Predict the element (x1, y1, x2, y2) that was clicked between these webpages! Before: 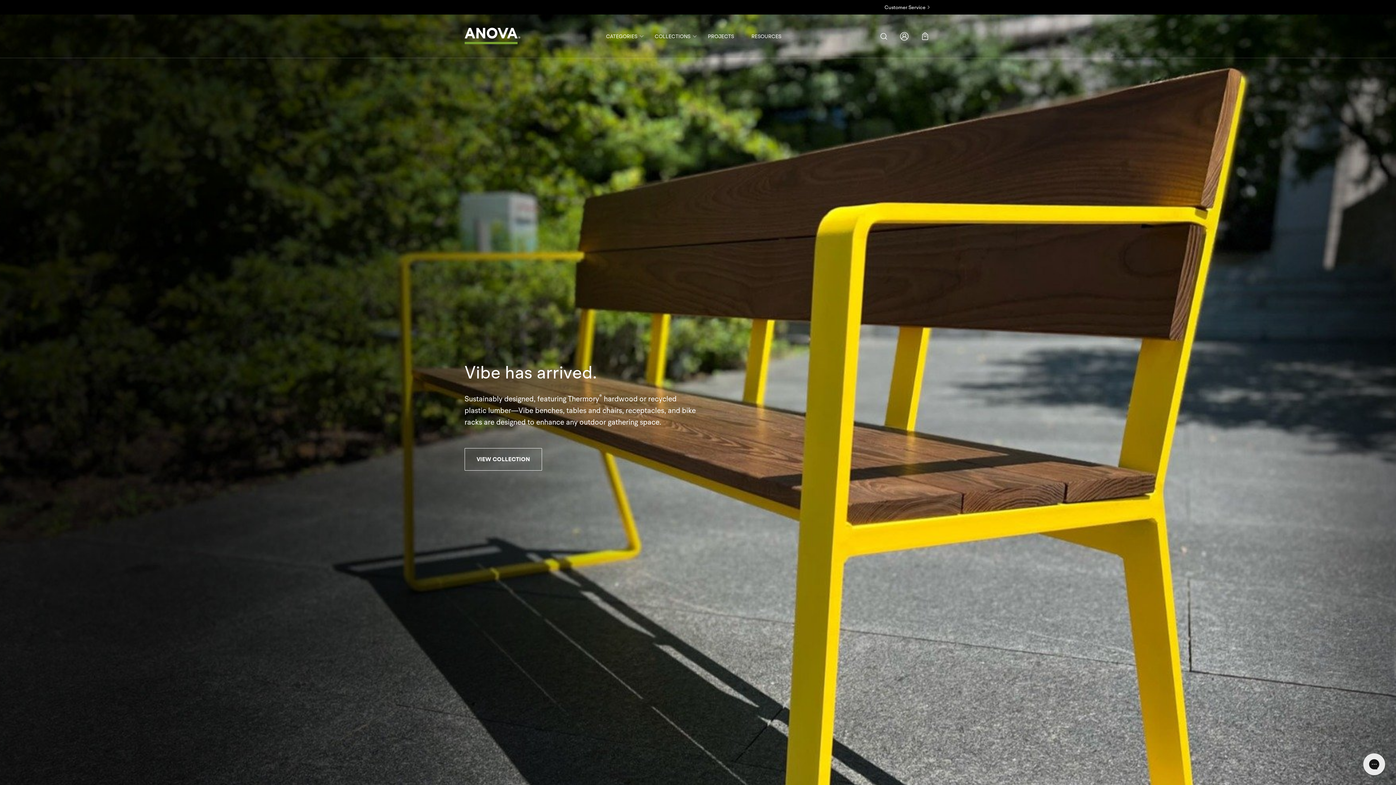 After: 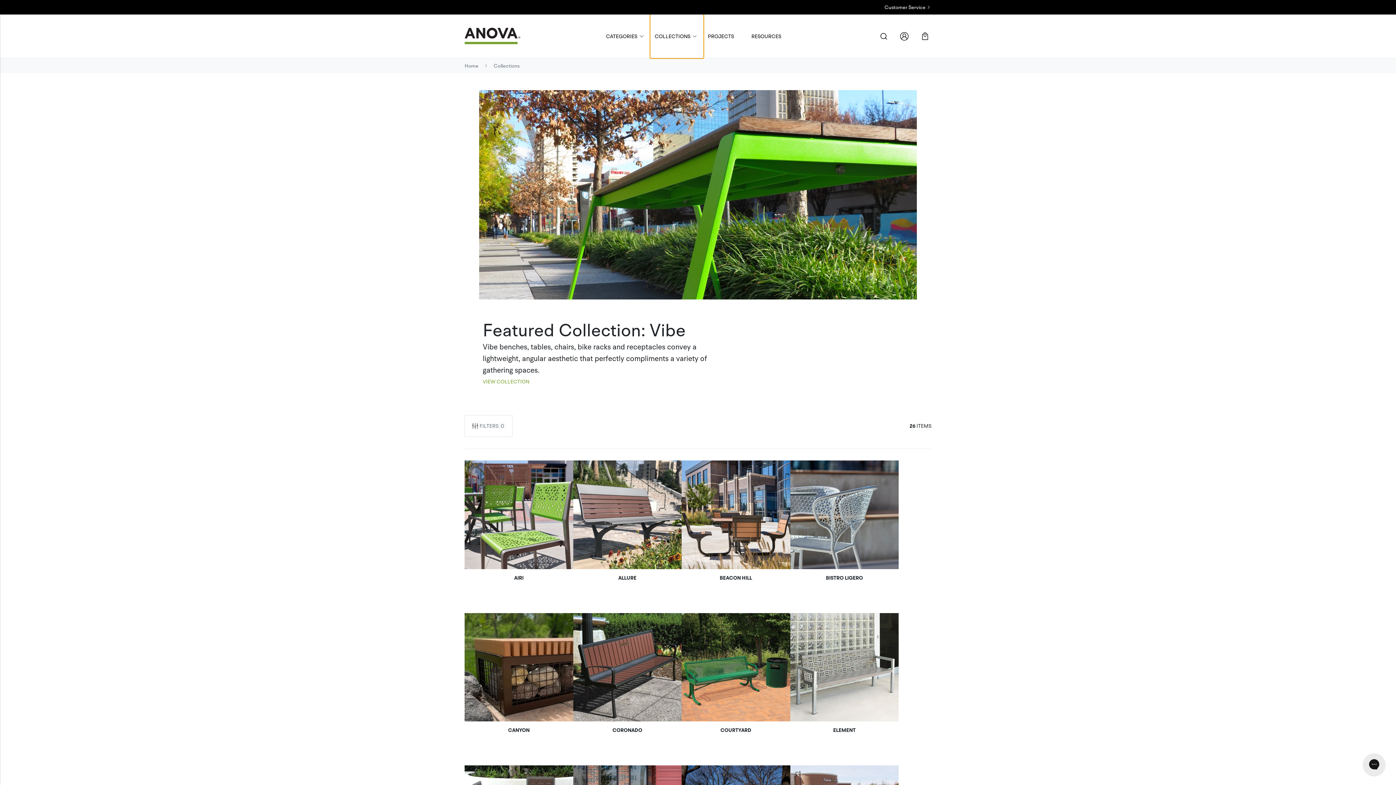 Action: label: COLLECTIONS bbox: (650, 14, 703, 58)